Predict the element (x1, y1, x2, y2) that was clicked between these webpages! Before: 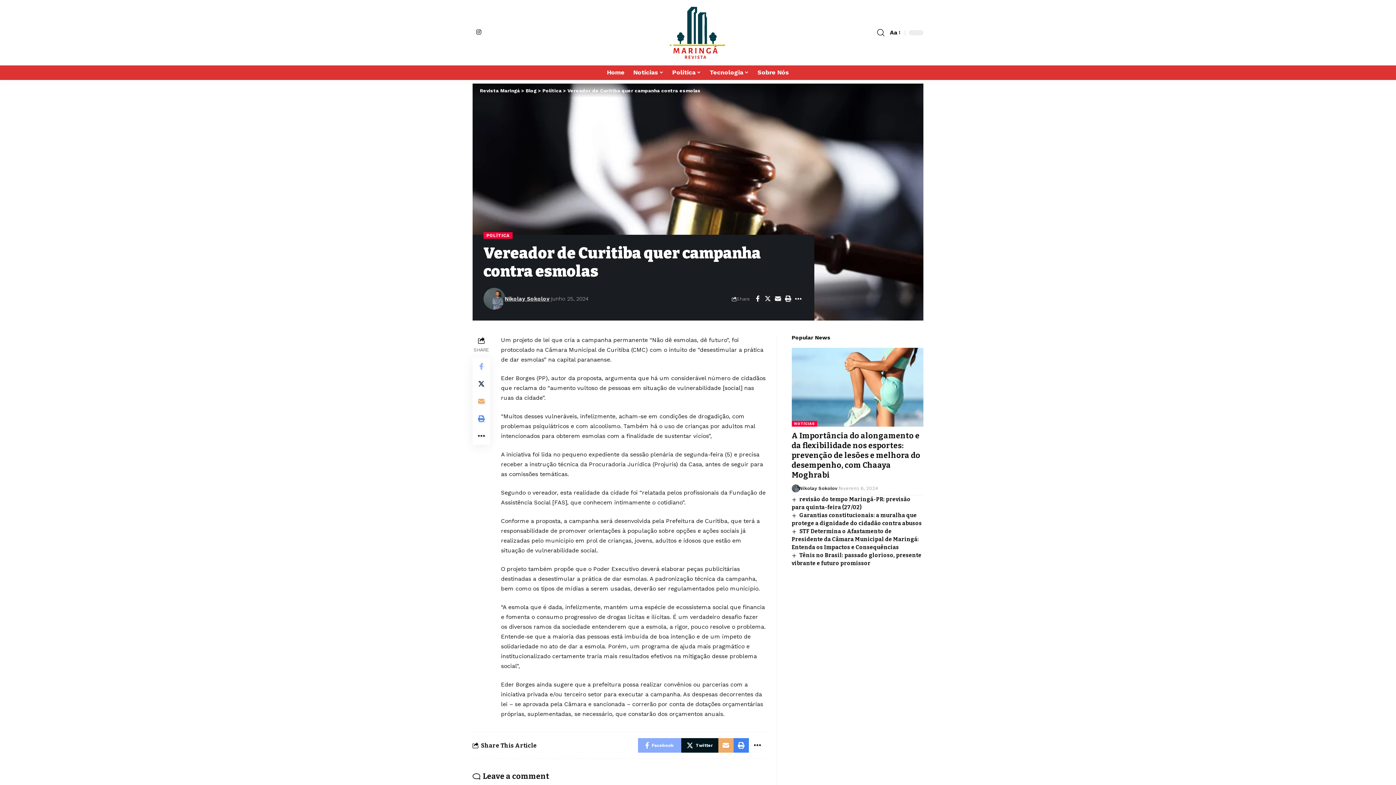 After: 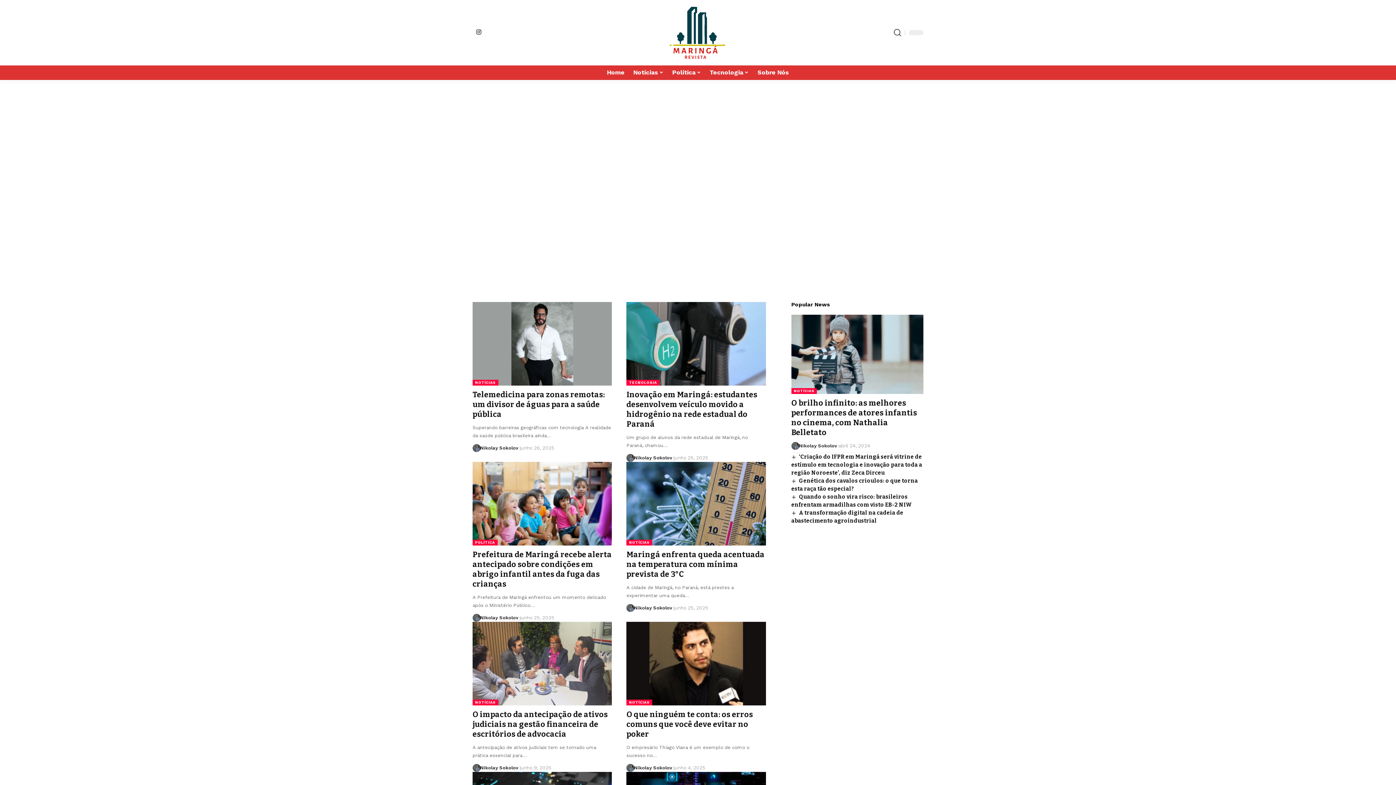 Action: label: Blog bbox: (525, 87, 536, 93)